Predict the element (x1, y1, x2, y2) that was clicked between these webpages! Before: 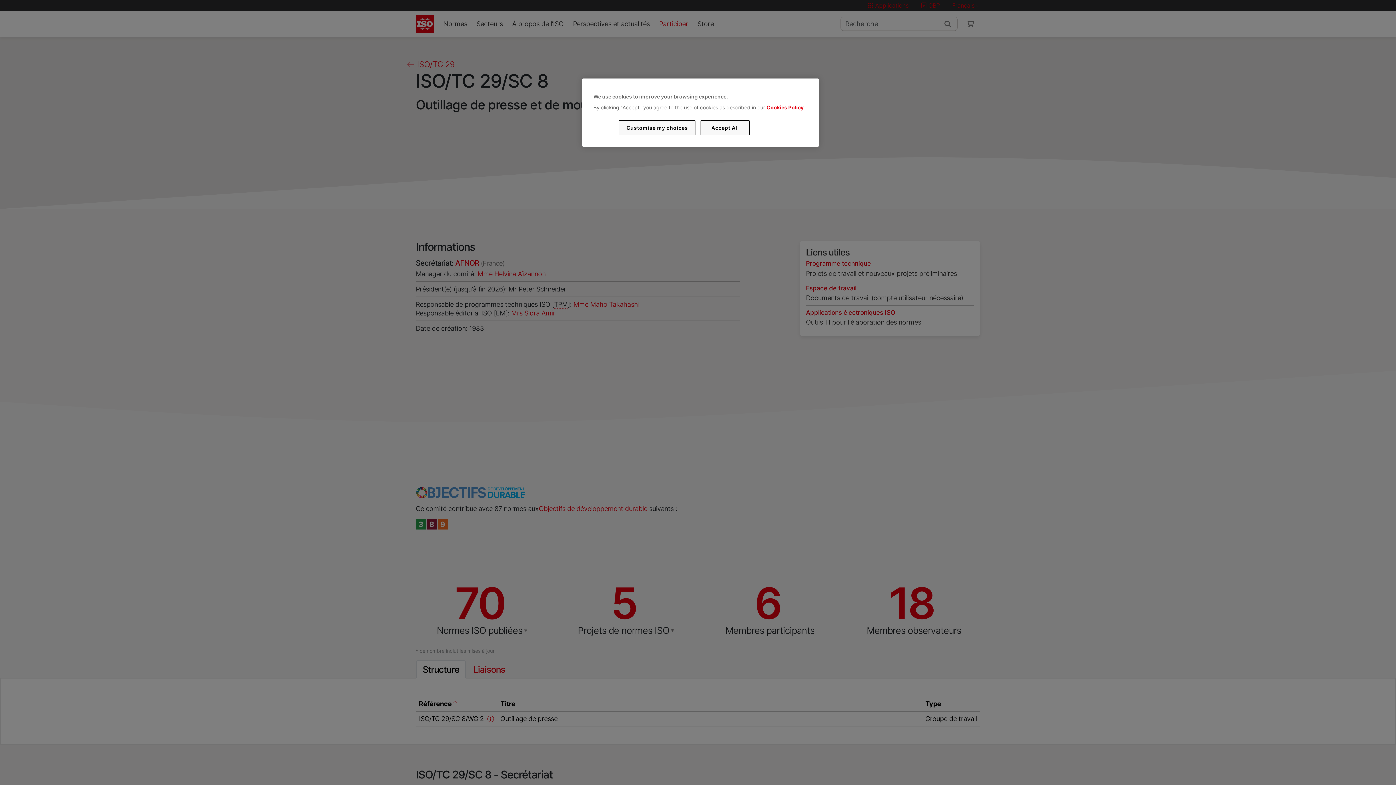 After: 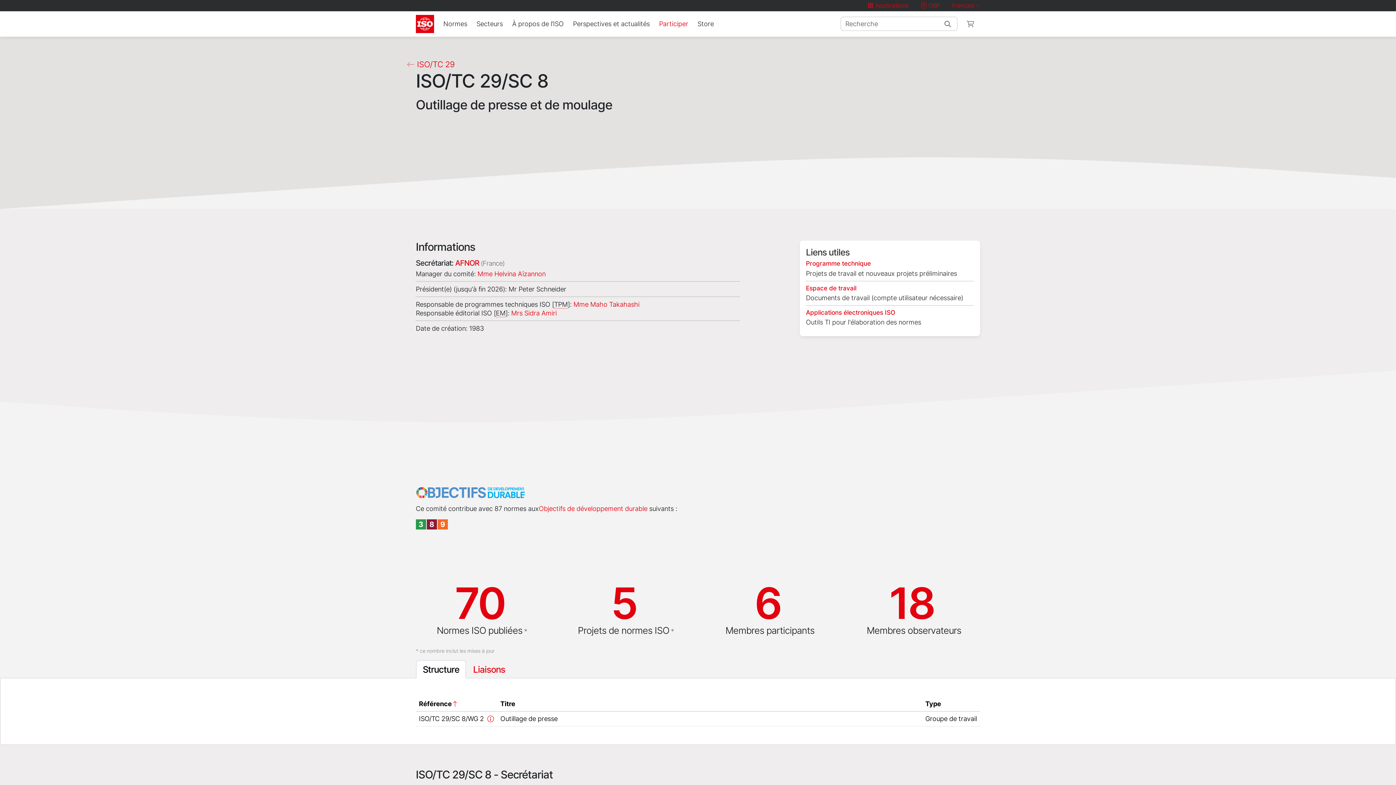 Action: bbox: (700, 120, 749, 135) label: Accept All